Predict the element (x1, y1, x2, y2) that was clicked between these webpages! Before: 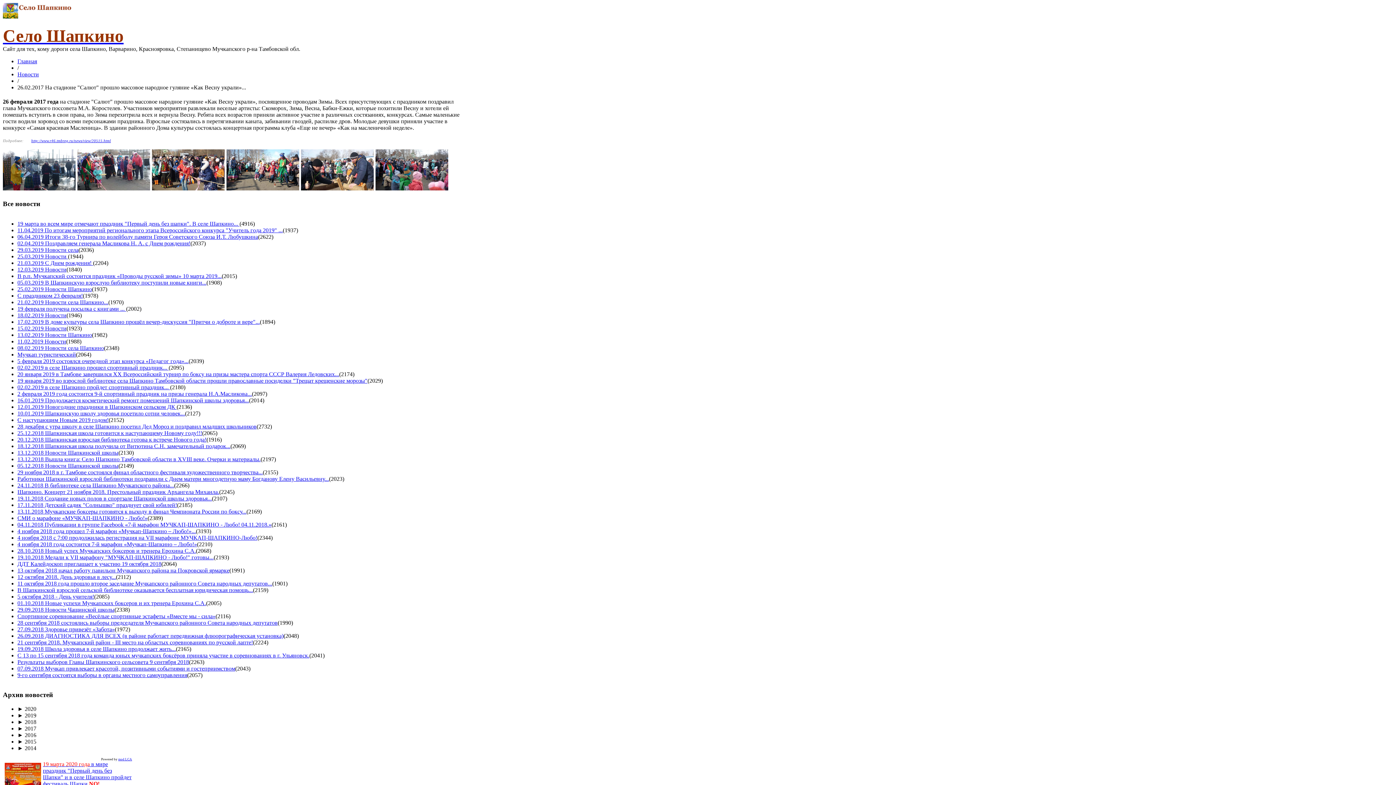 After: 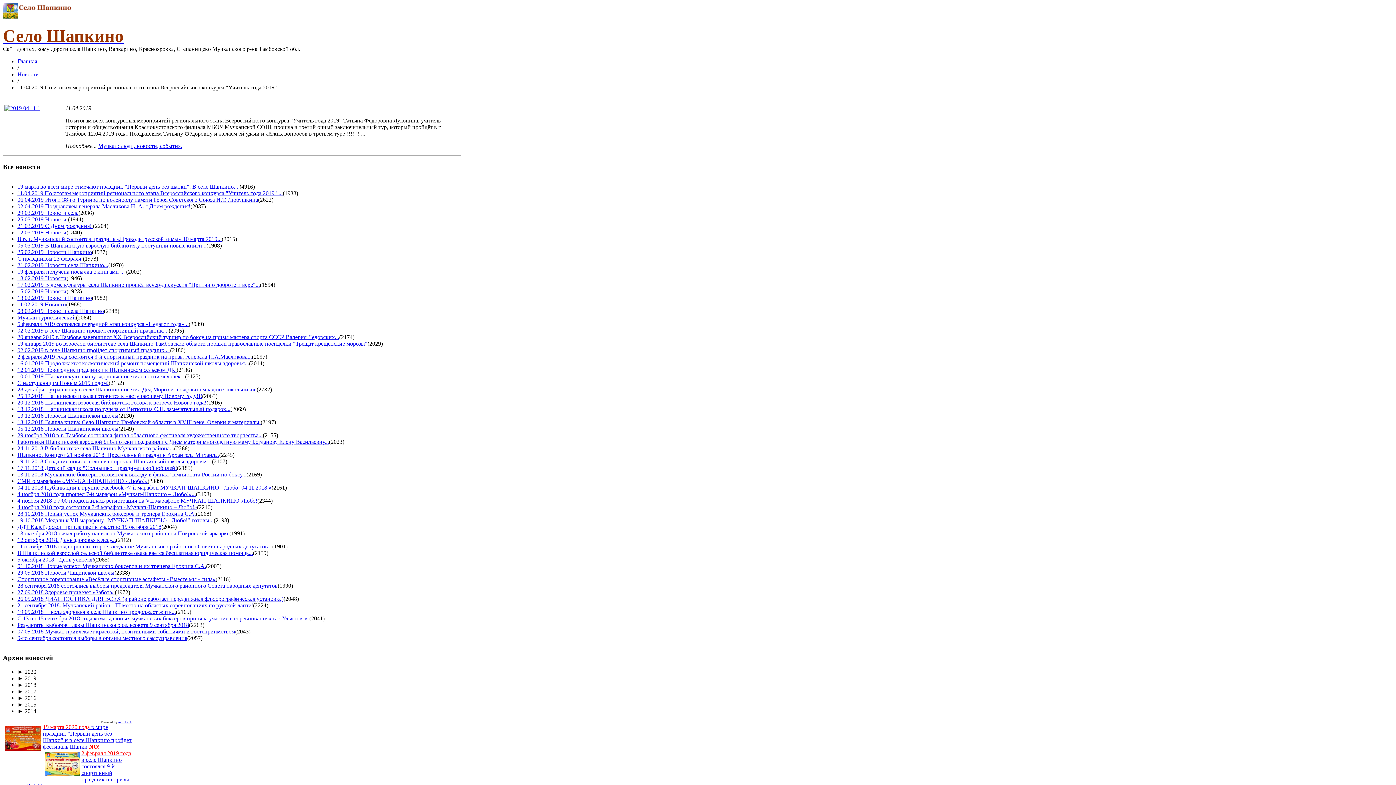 Action: bbox: (17, 227, 282, 233) label: 11.04.2019 По итогам мероприятий регионального этапа Всероссийского конкурса "Учитель года 2019" ...